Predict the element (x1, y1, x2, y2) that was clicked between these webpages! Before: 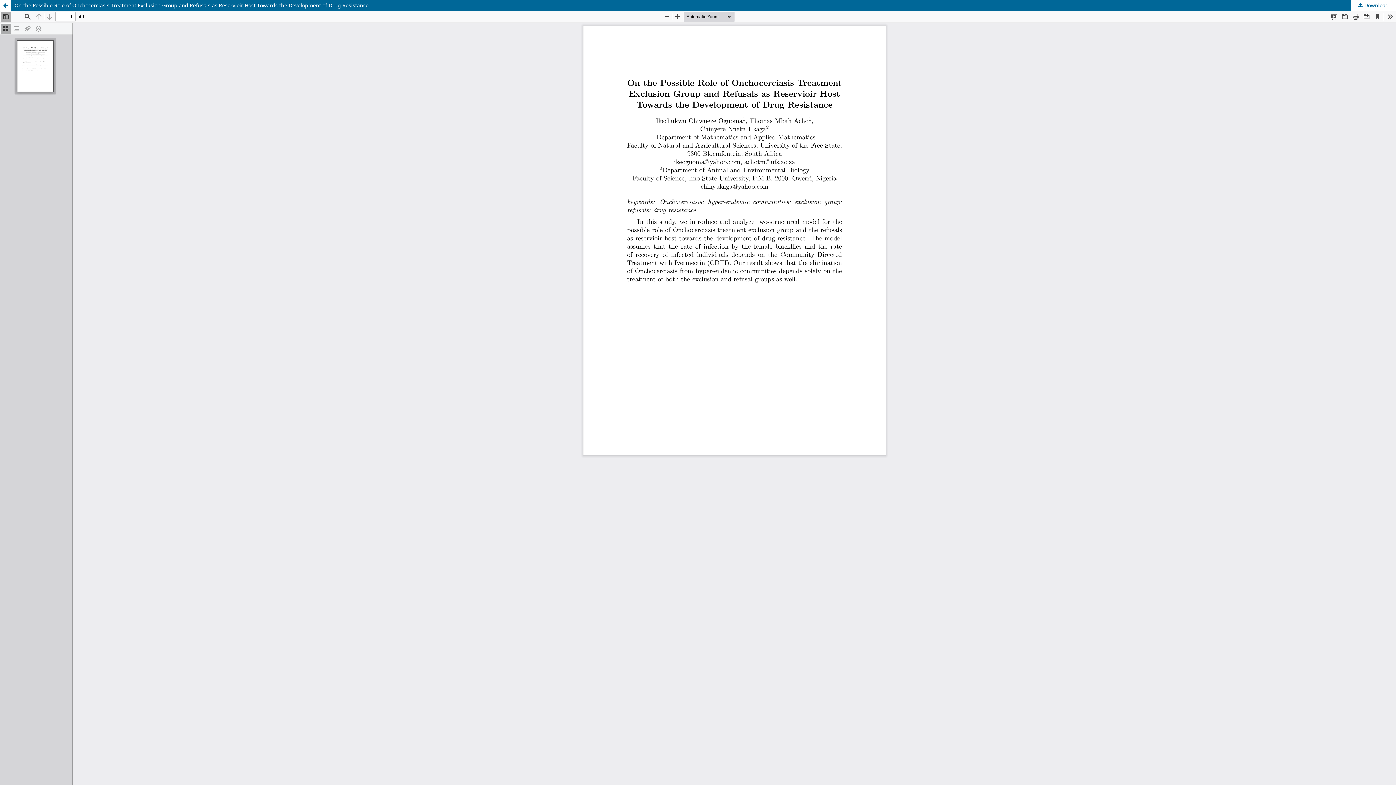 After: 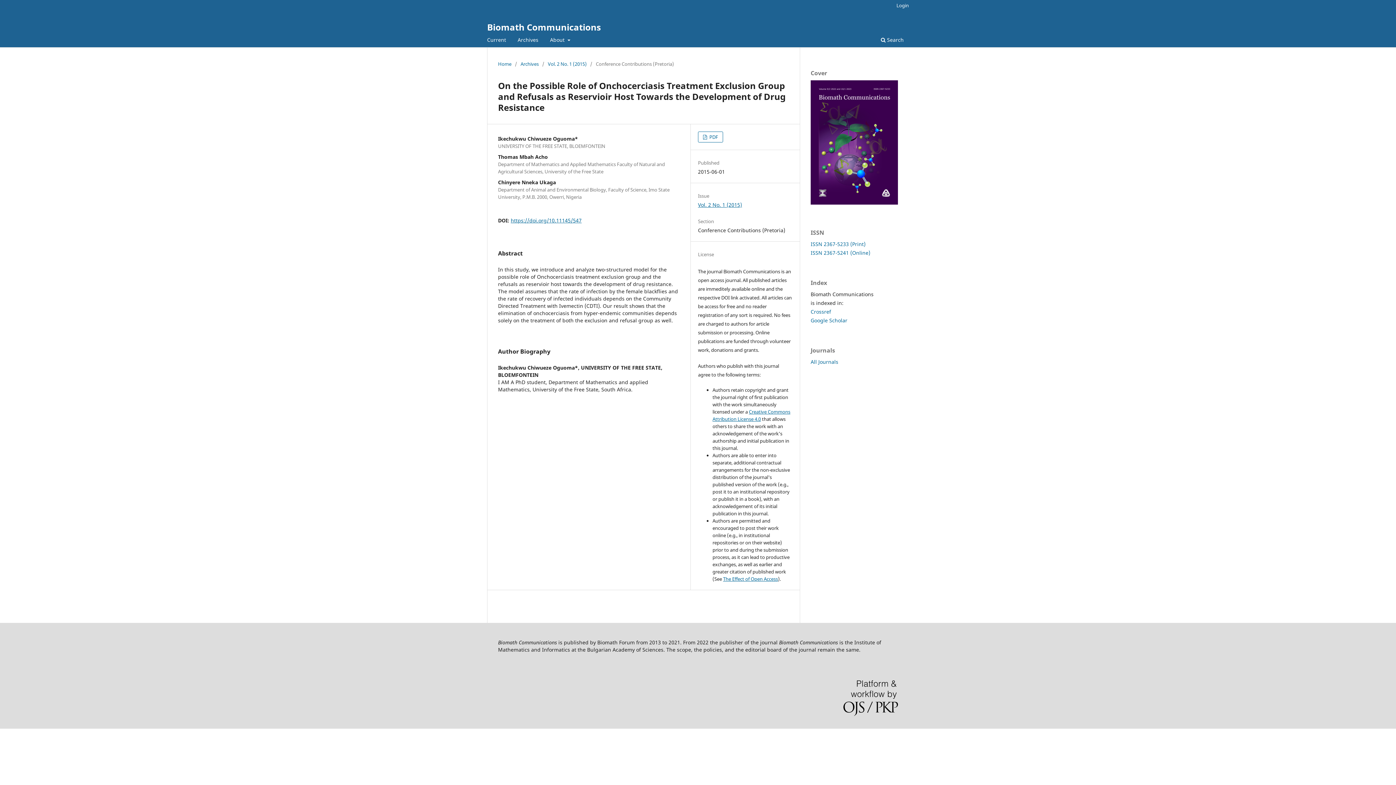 Action: bbox: (0, 0, 1396, 10) label: On the Possible Role of Onchocerciasis Treatment Exclusion Group and Refusals as Reservioir Host Towards the Development of Drug Resistance